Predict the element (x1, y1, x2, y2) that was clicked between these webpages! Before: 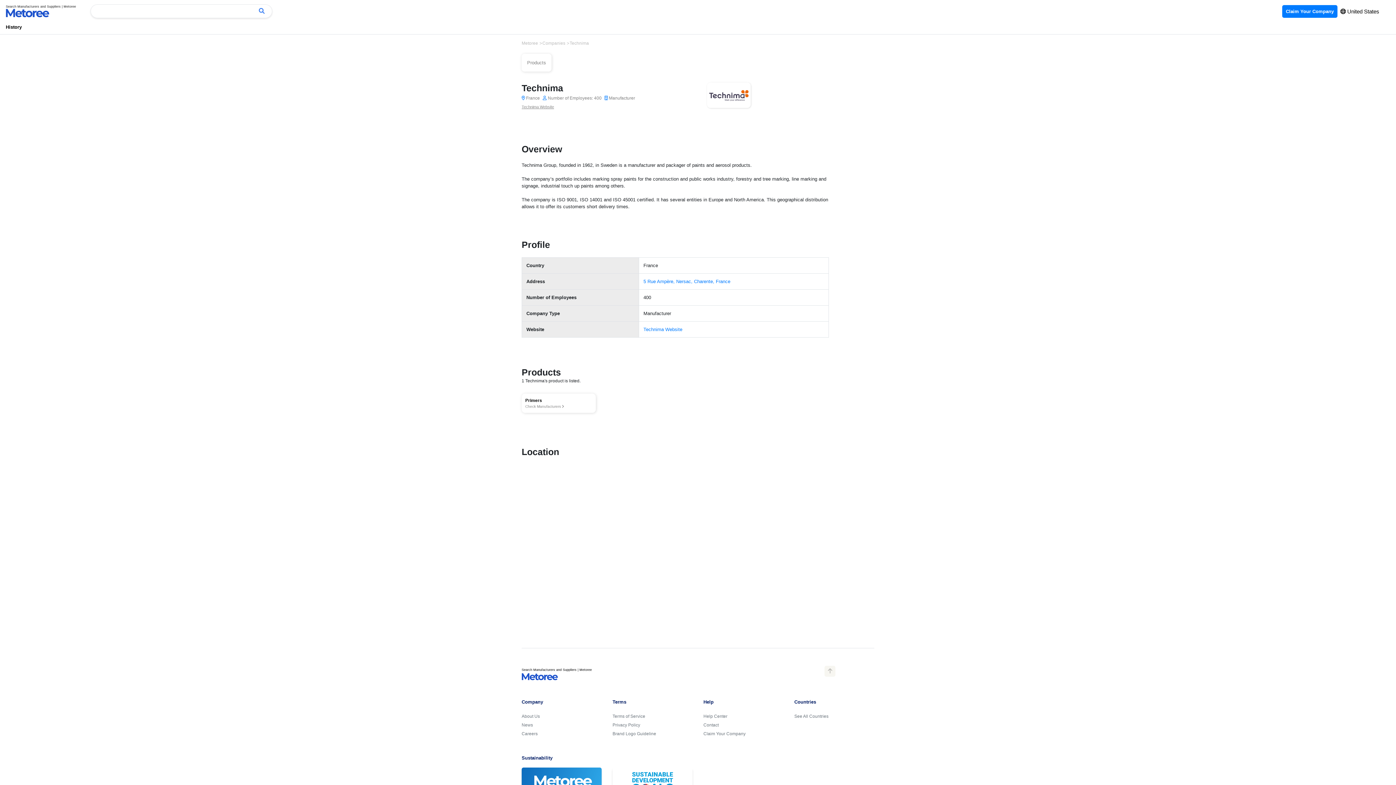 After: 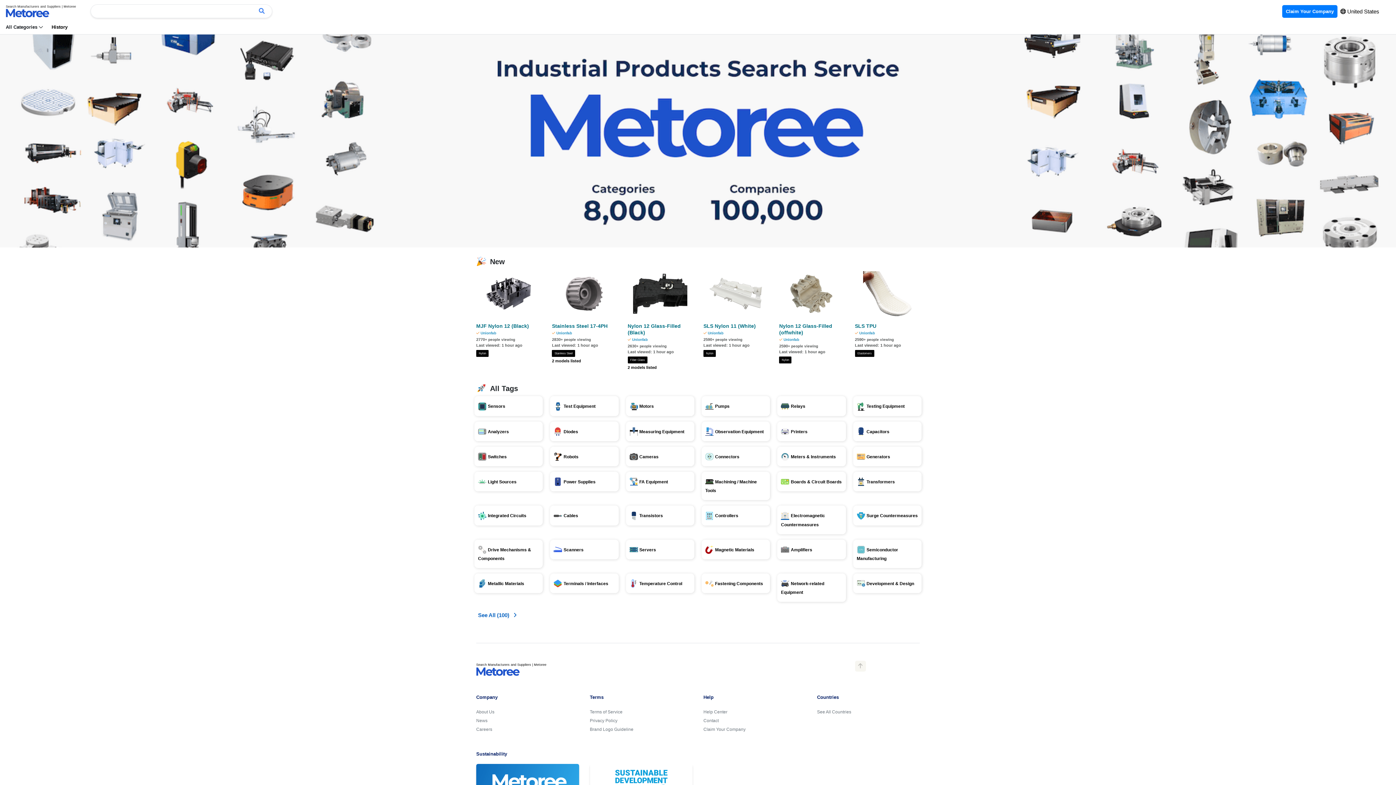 Action: bbox: (521, 40, 539, 45) label: Metoree 